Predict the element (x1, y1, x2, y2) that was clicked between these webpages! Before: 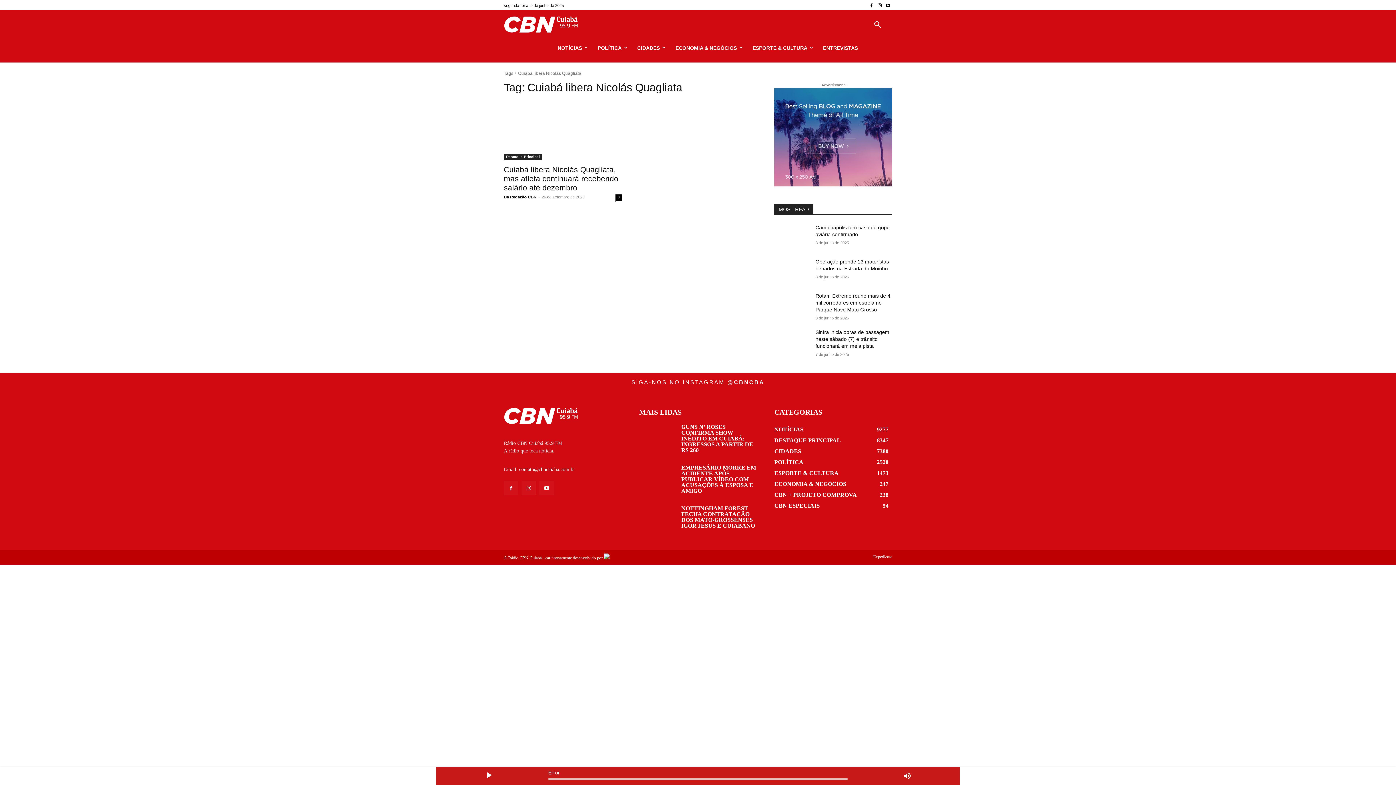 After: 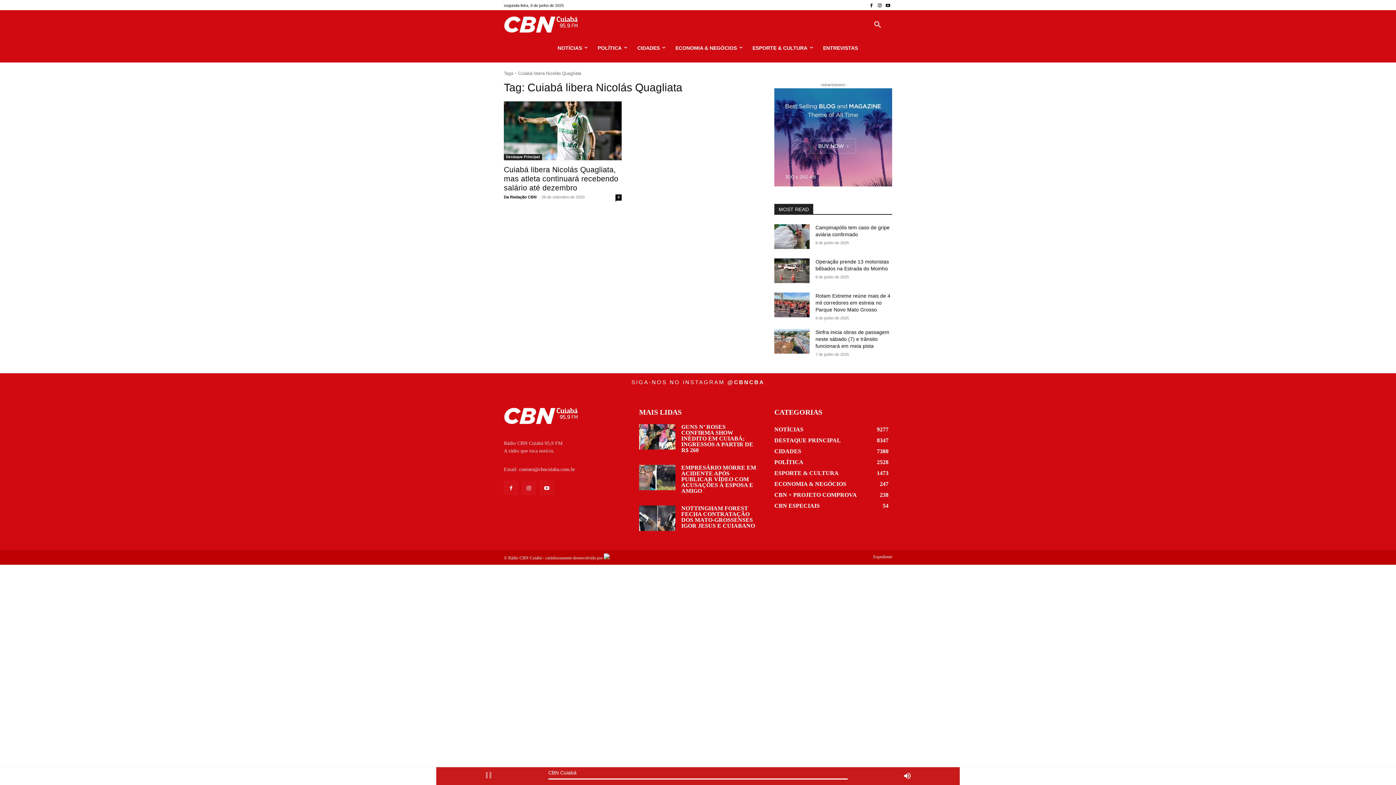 Action: bbox: (774, 88, 892, 186)